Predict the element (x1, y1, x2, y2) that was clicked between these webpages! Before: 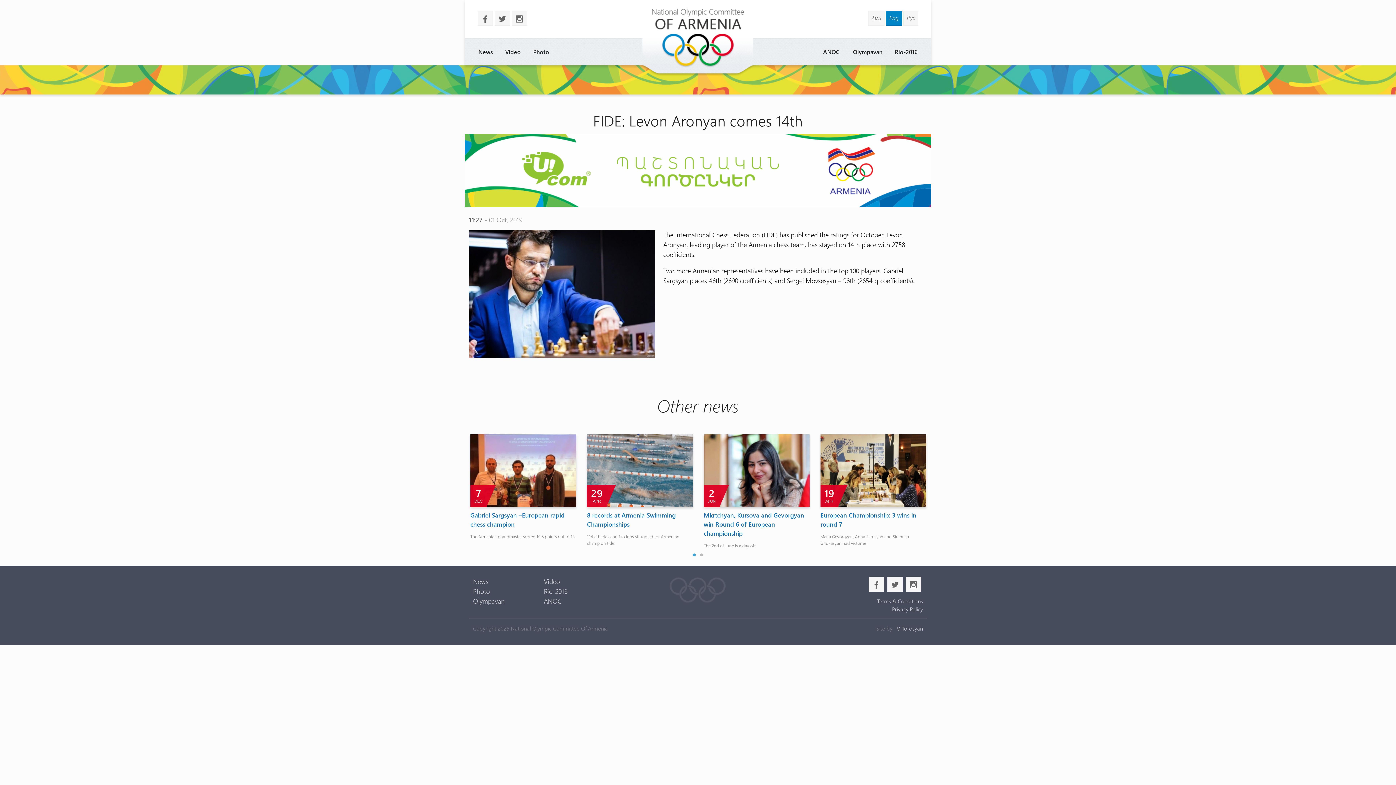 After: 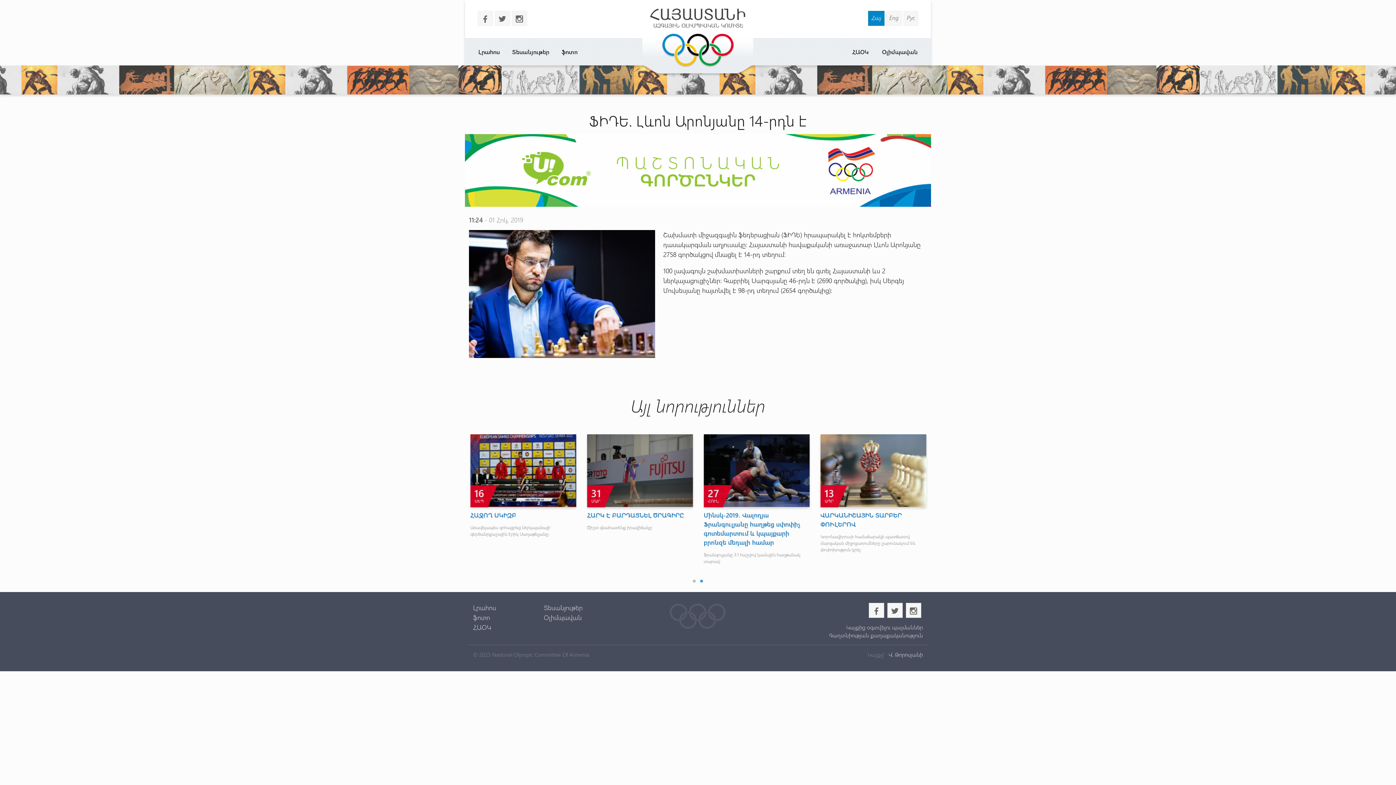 Action: label: Հայ bbox: (868, 10, 884, 25)